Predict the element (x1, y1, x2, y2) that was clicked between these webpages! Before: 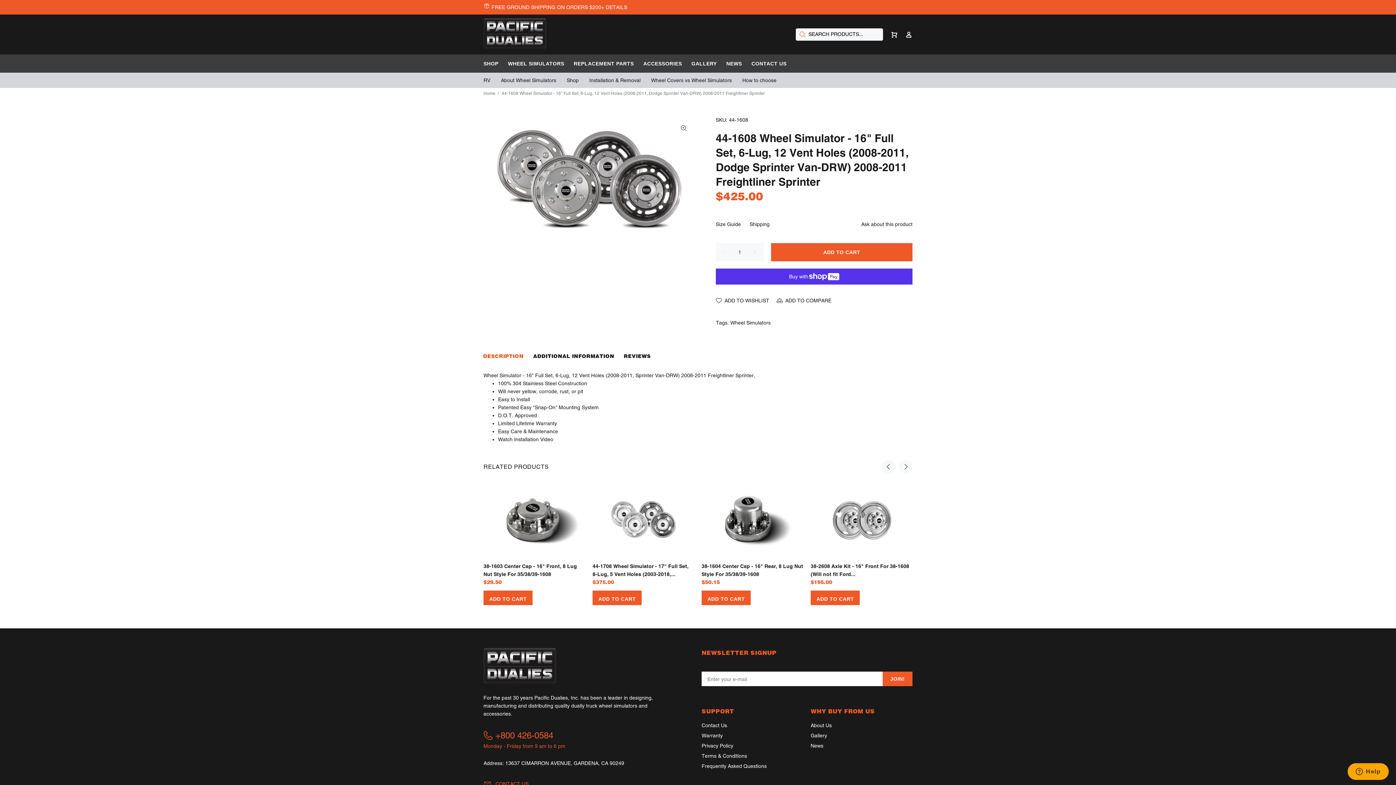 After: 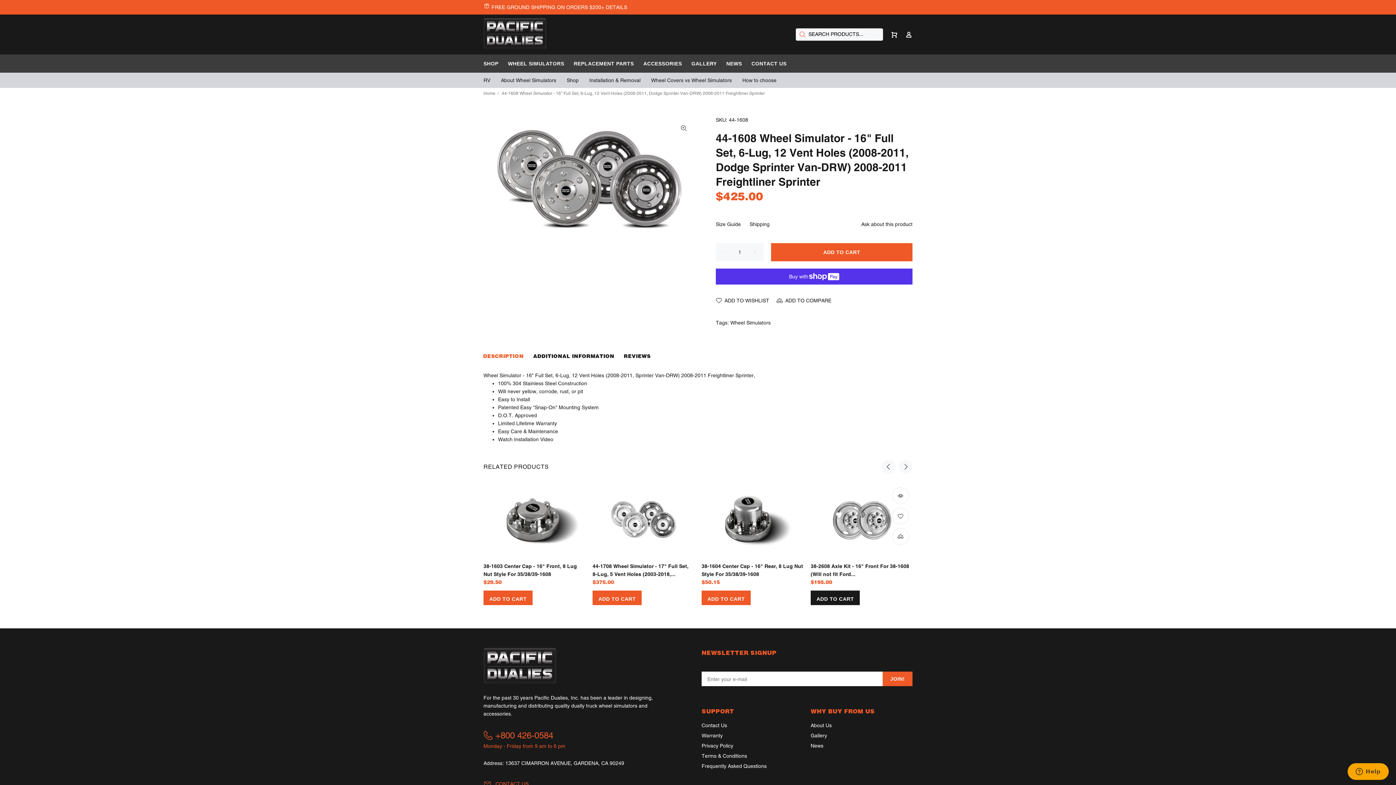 Action: bbox: (810, 590, 860, 605) label: ADD TO CART